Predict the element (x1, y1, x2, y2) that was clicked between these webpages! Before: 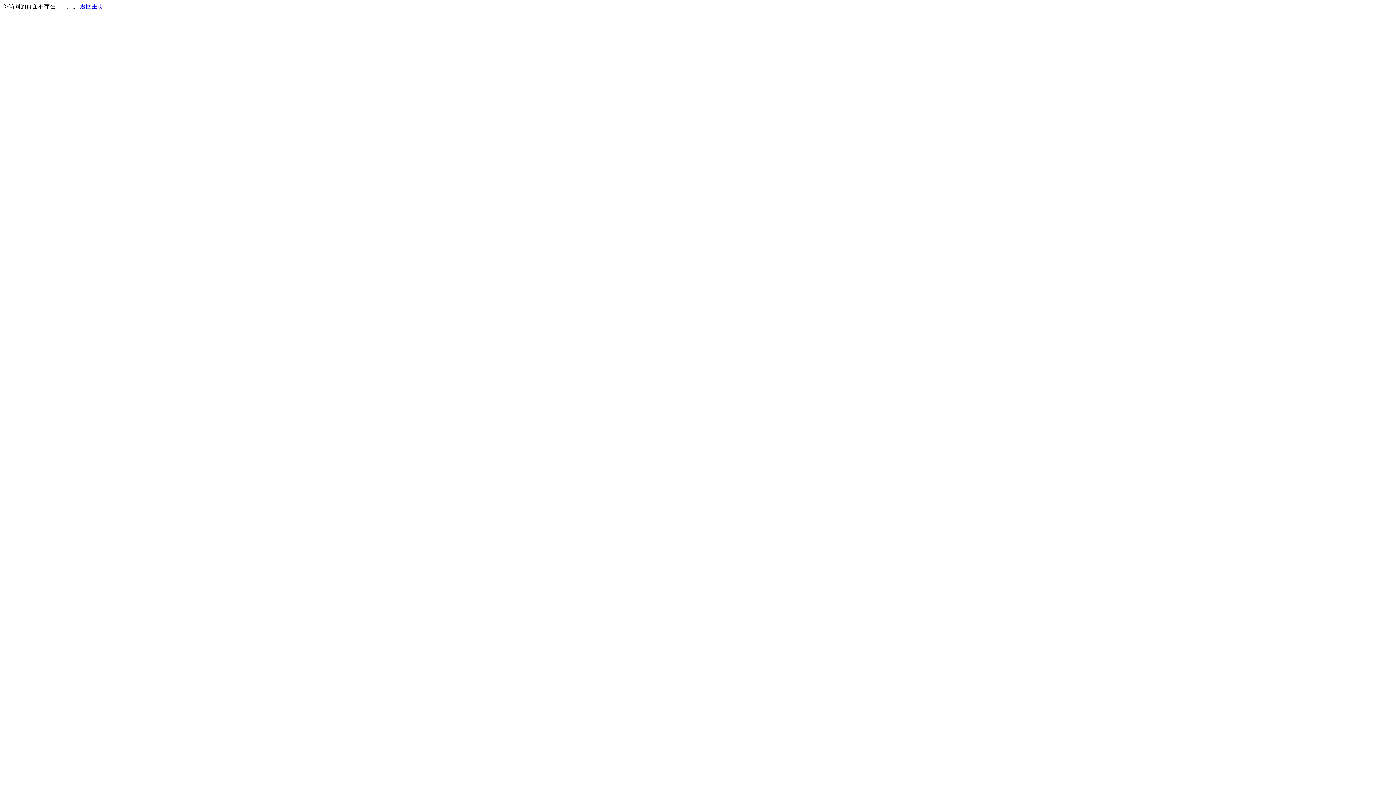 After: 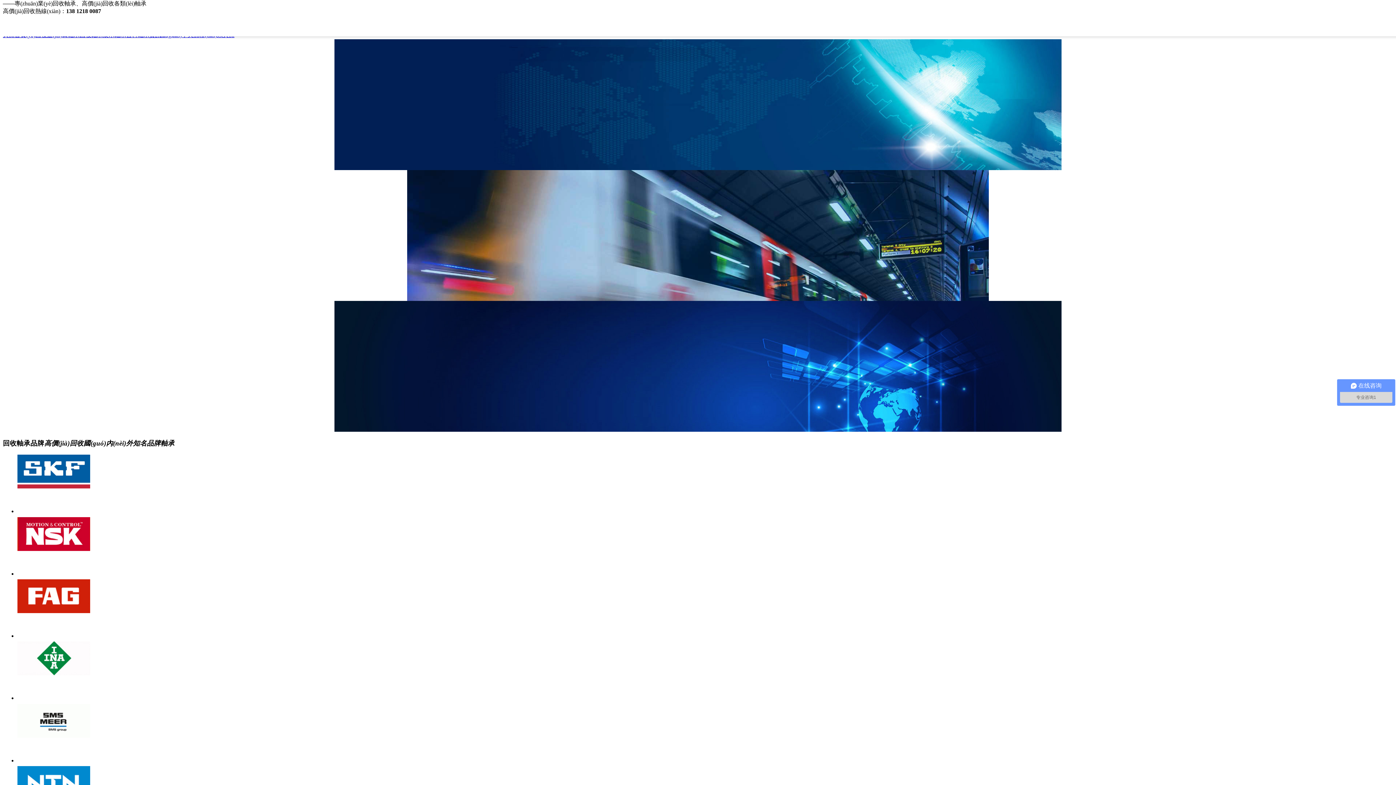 Action: bbox: (80, 3, 103, 9) label: 返回主页